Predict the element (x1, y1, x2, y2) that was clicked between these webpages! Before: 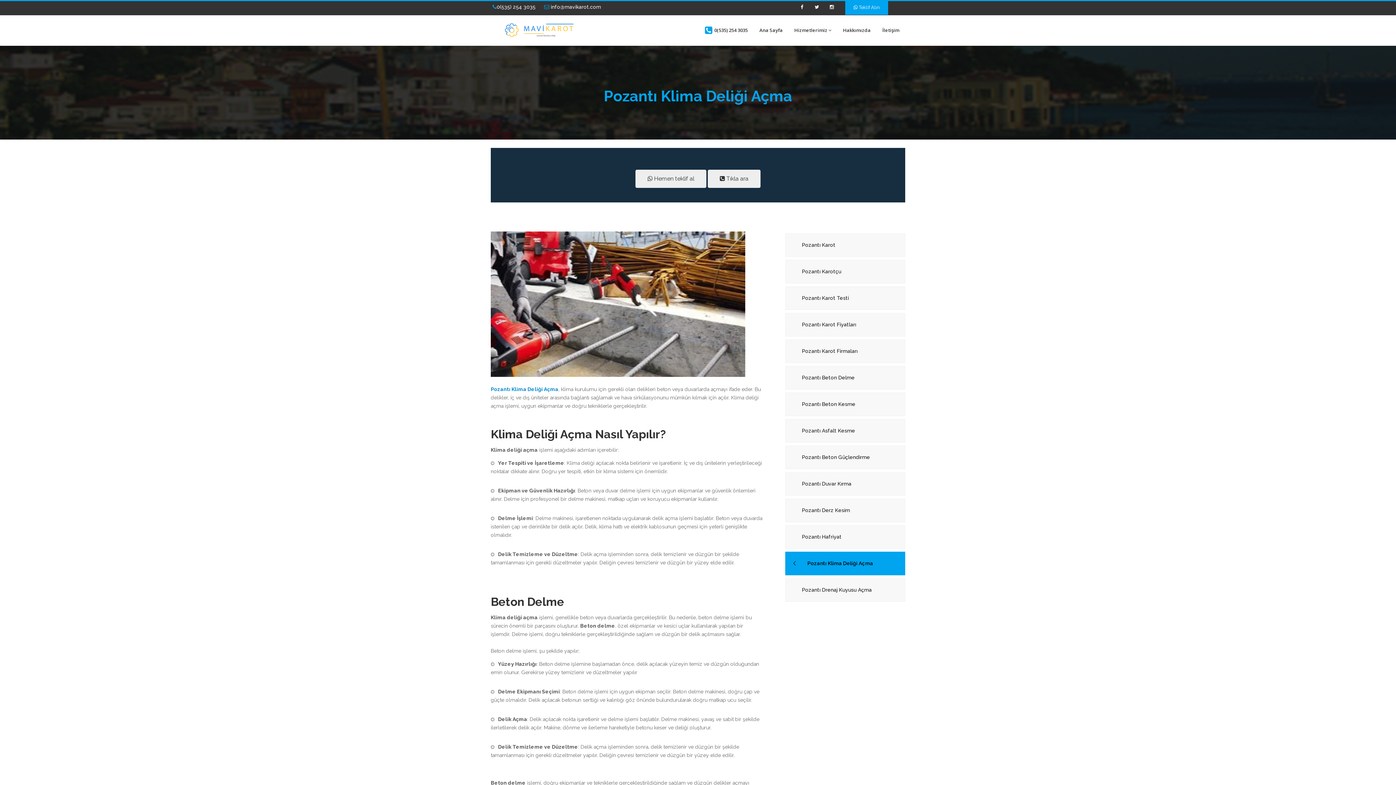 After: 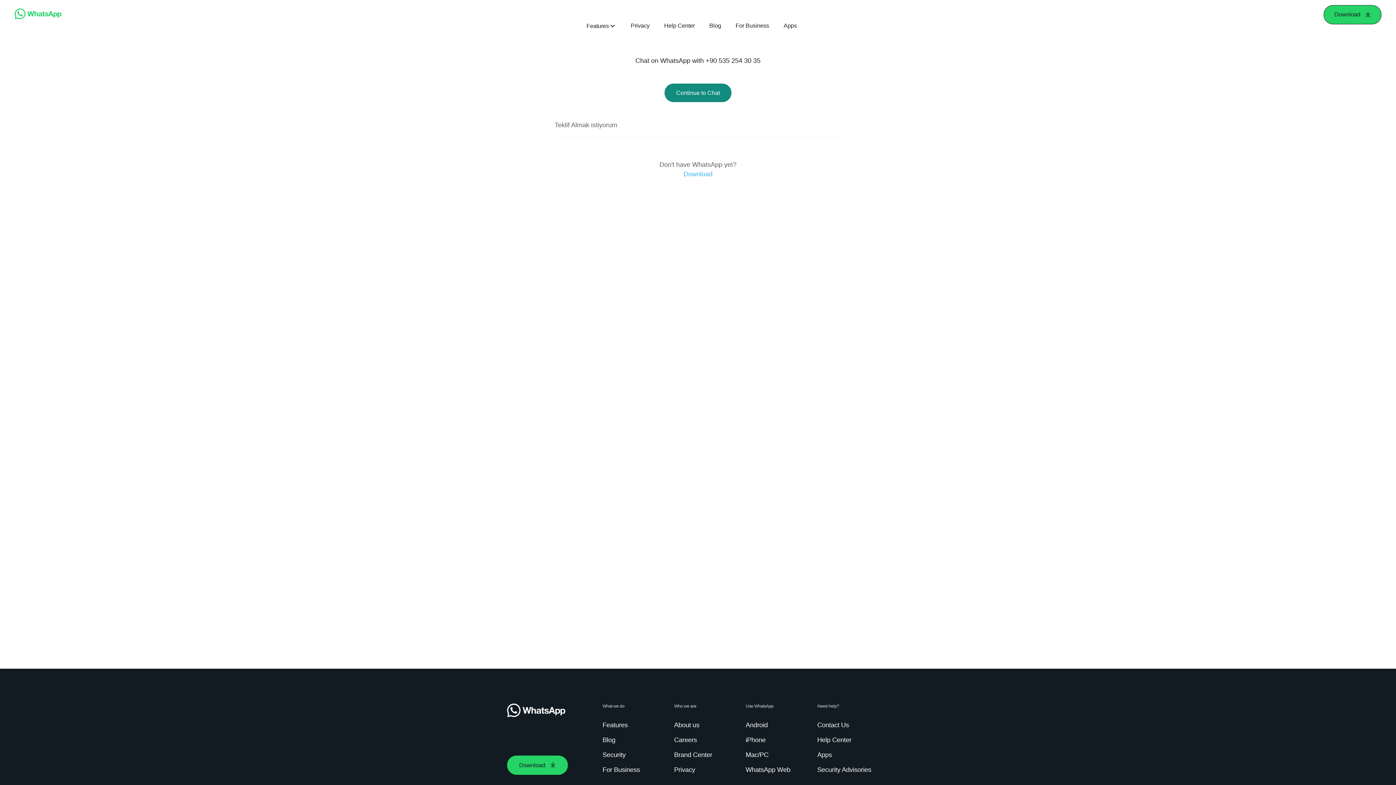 Action: label:  Hemen teklif al bbox: (635, 169, 706, 188)